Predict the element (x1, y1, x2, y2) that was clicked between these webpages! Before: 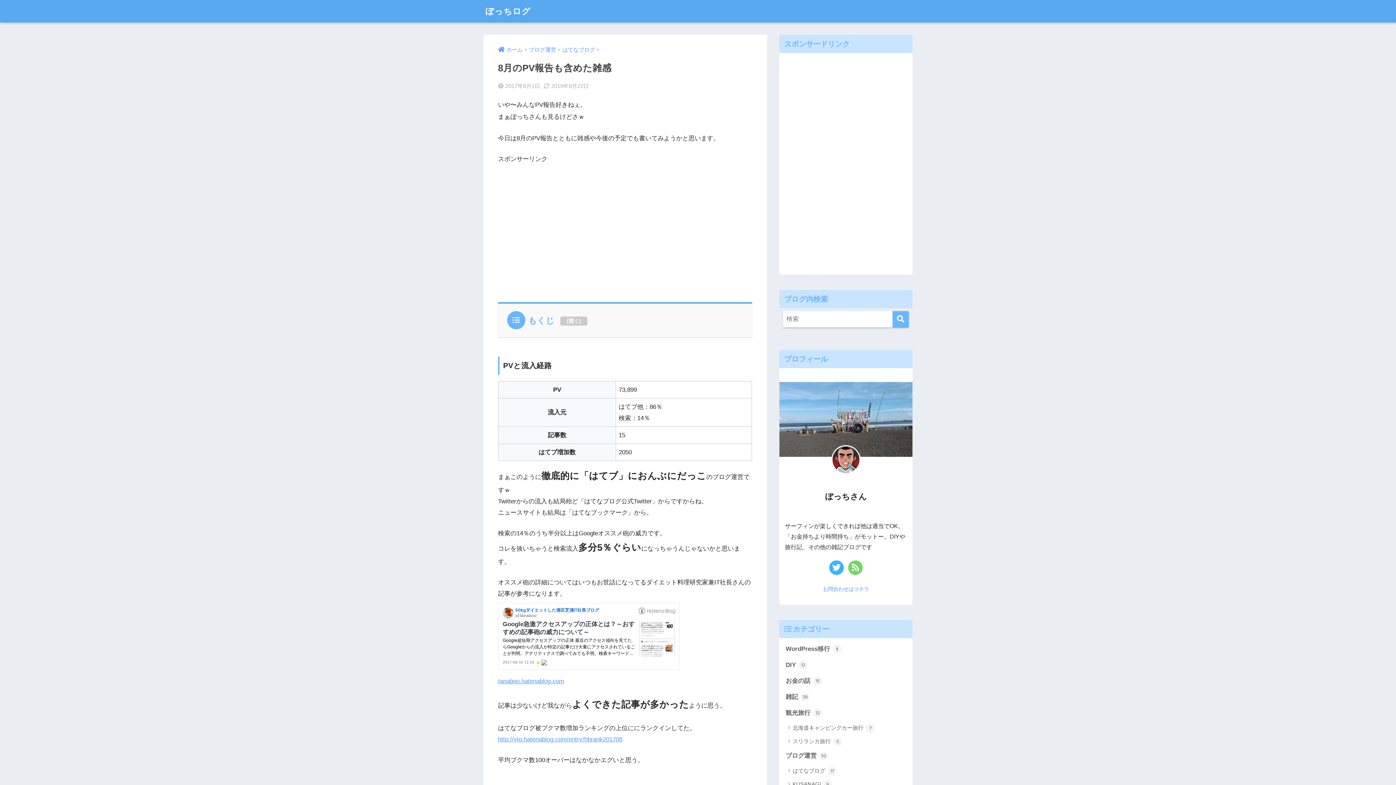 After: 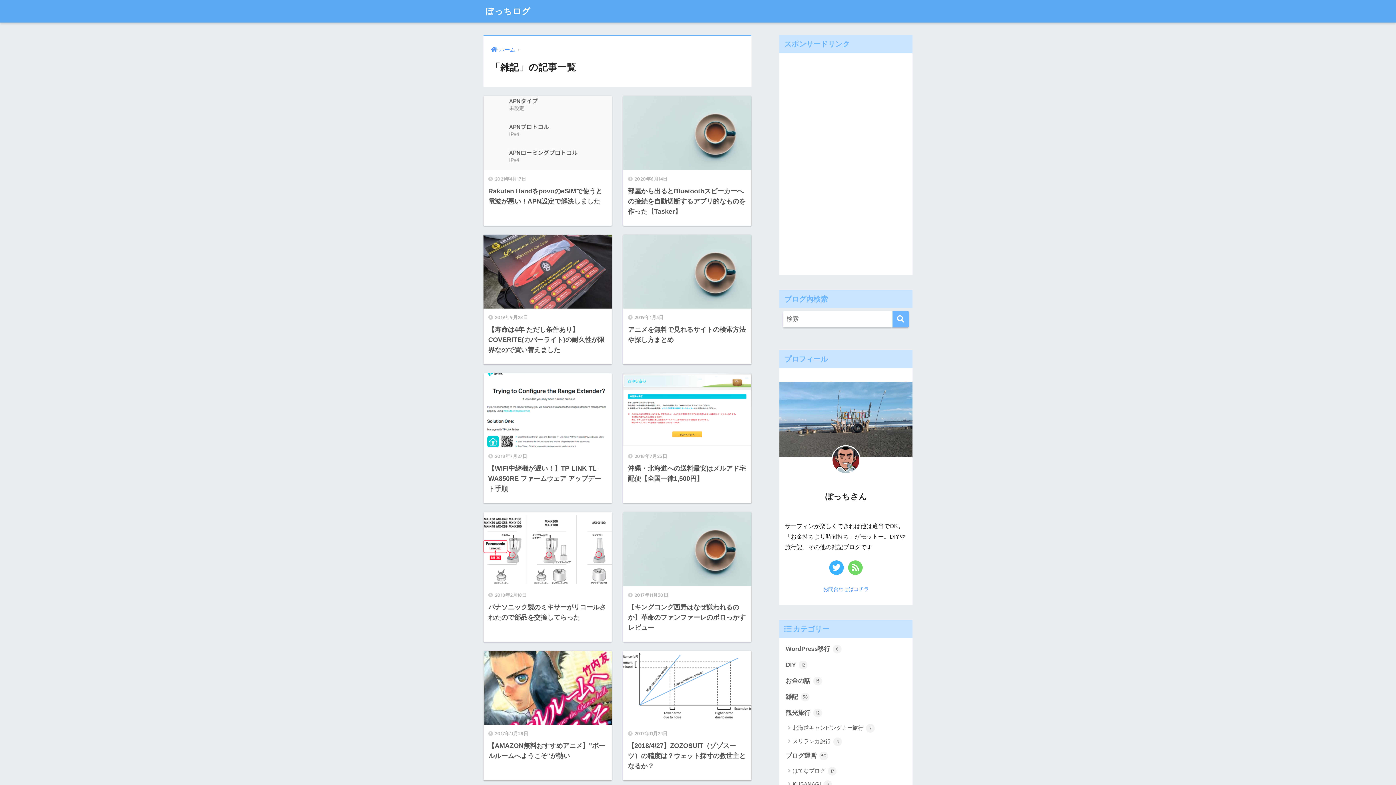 Action: bbox: (783, 689, 909, 705) label: 雑記 38